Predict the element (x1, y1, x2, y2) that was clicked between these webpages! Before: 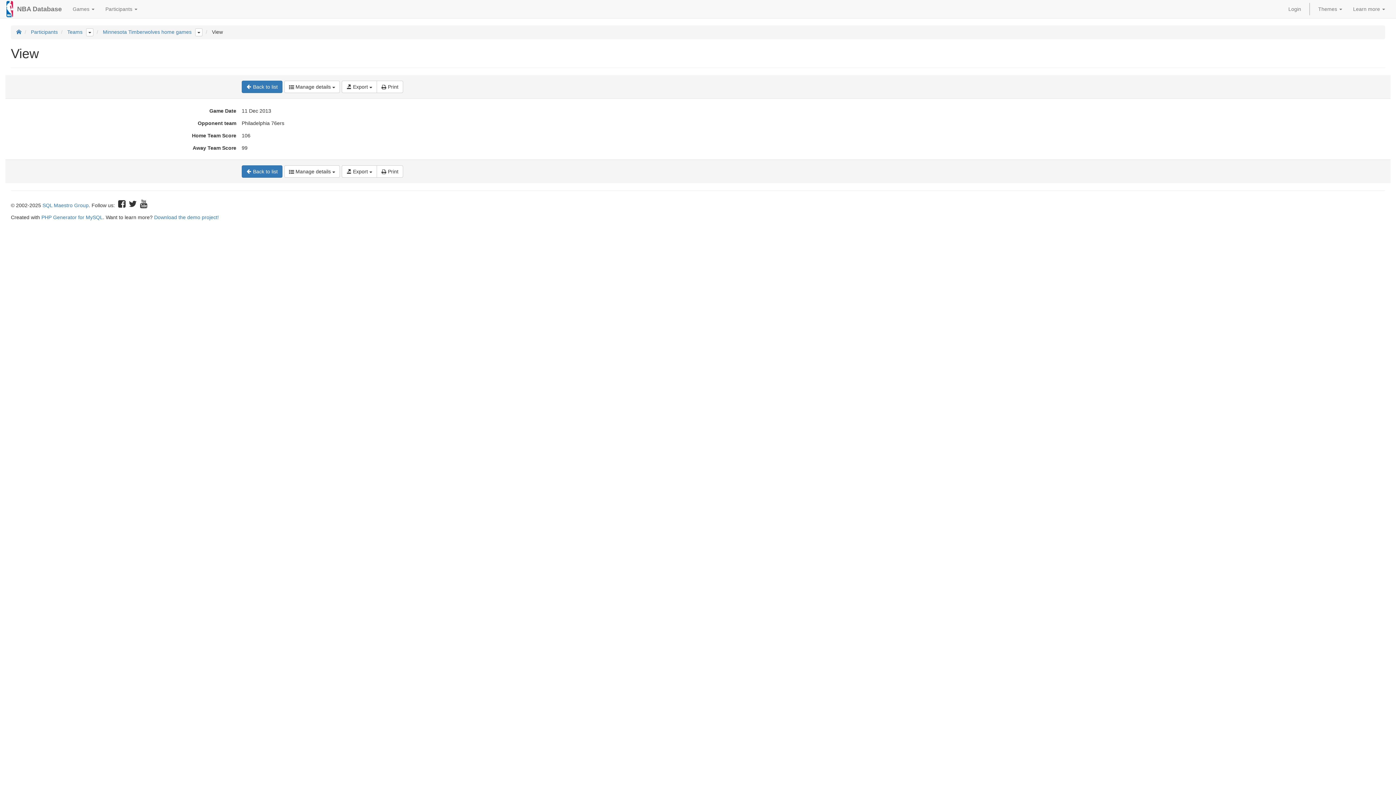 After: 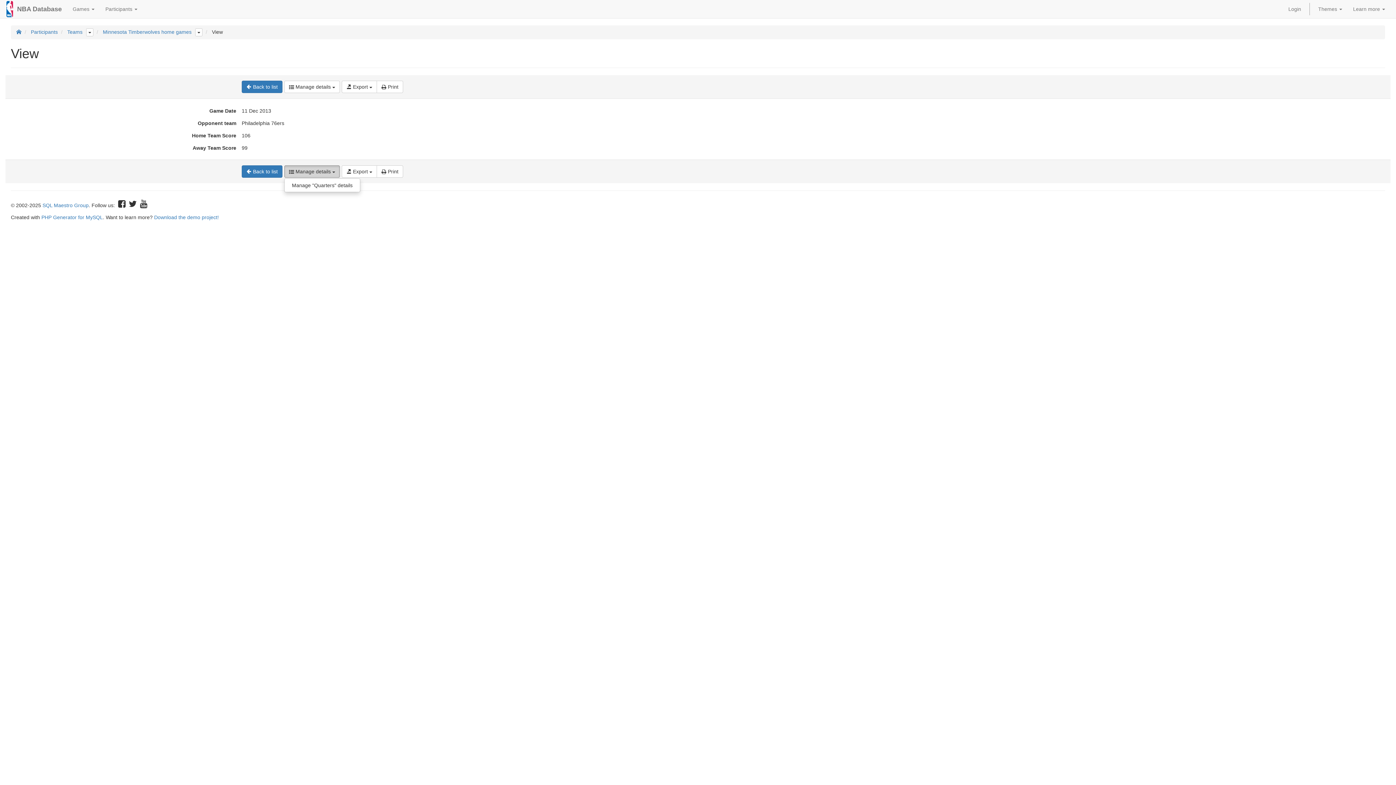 Action: label:  Manage details  bbox: (284, 165, 339, 177)